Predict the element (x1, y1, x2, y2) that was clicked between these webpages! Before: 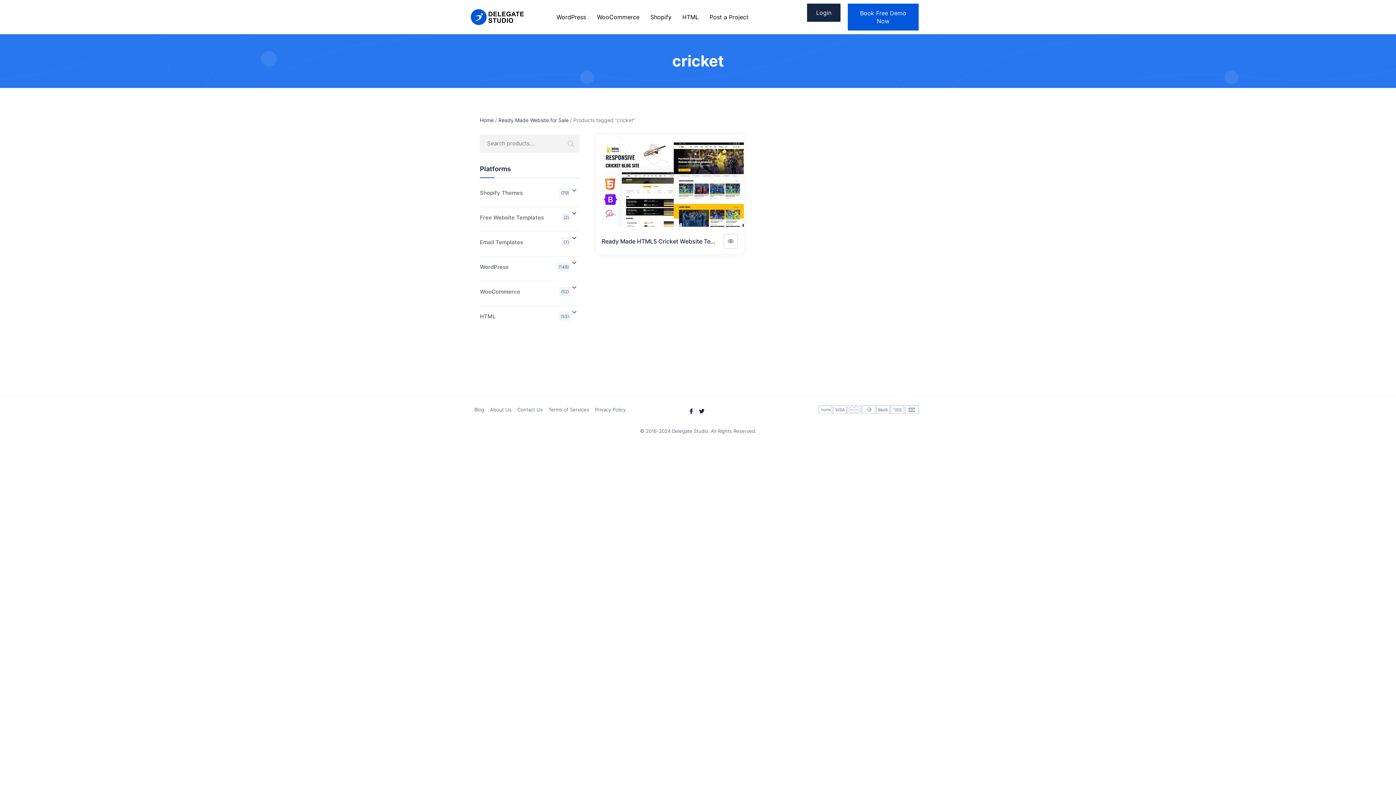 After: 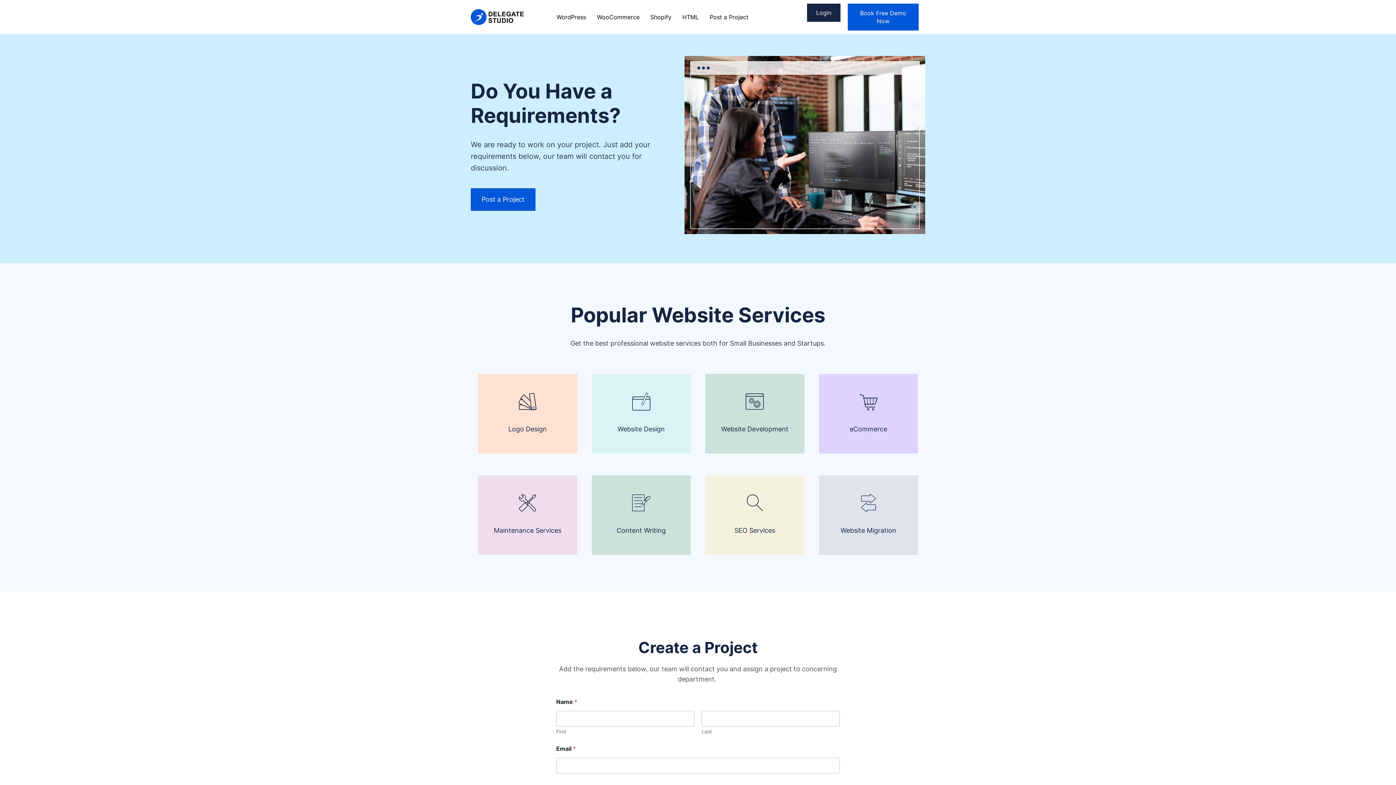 Action: bbox: (704, 6, 754, 28) label: Post a Project